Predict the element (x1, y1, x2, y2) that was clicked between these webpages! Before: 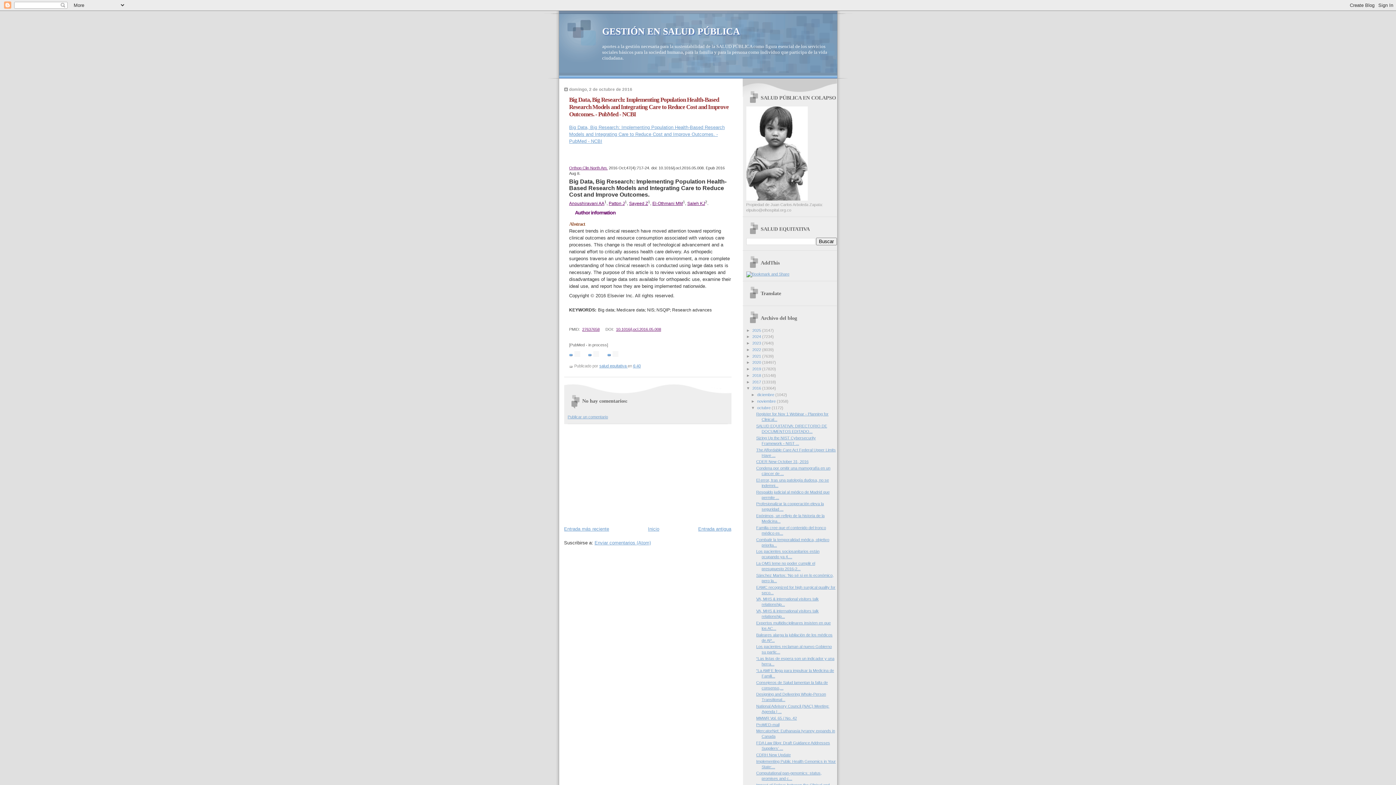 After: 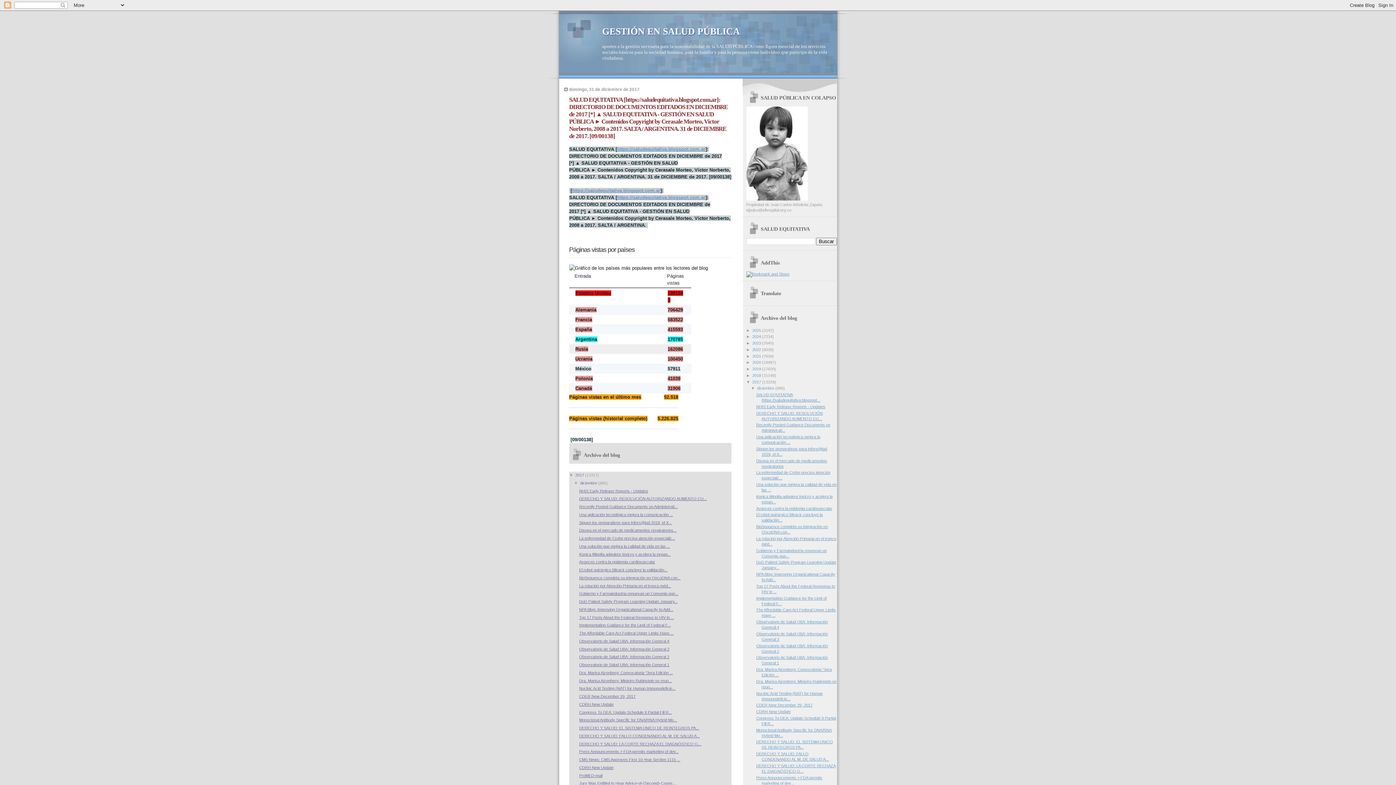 Action: bbox: (752, 379, 762, 384) label: 2017 